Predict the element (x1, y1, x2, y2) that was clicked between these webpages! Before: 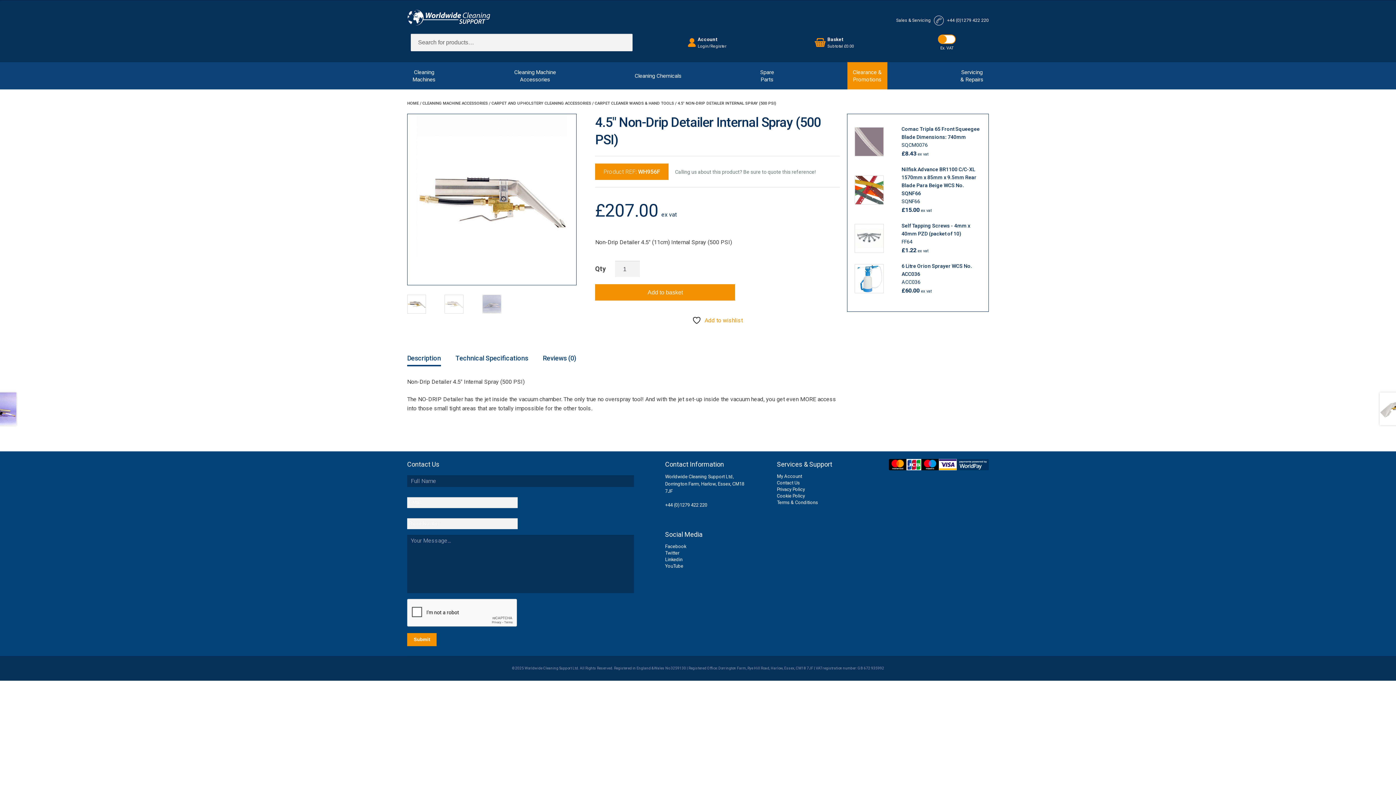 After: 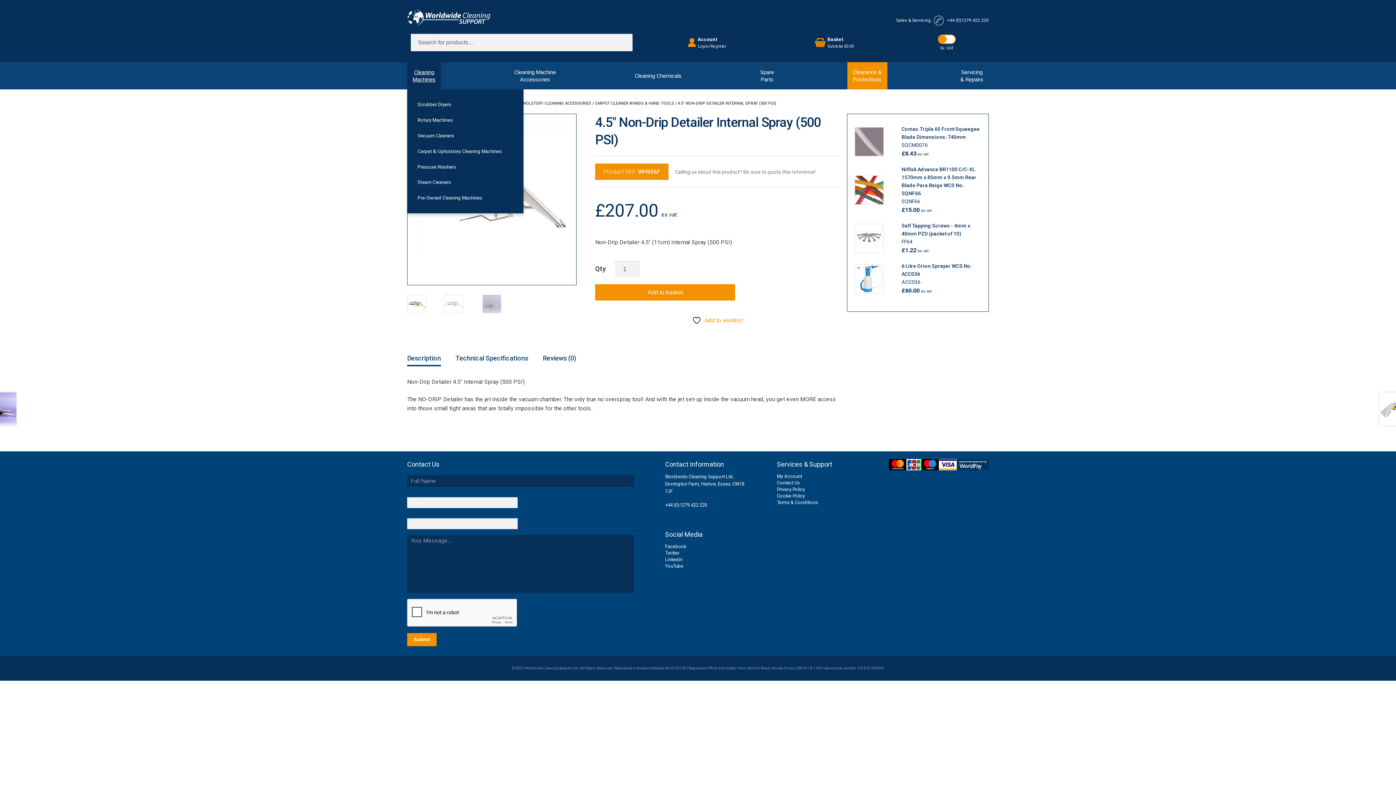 Action: bbox: (407, 62, 441, 89) label: Cleaning
Machines